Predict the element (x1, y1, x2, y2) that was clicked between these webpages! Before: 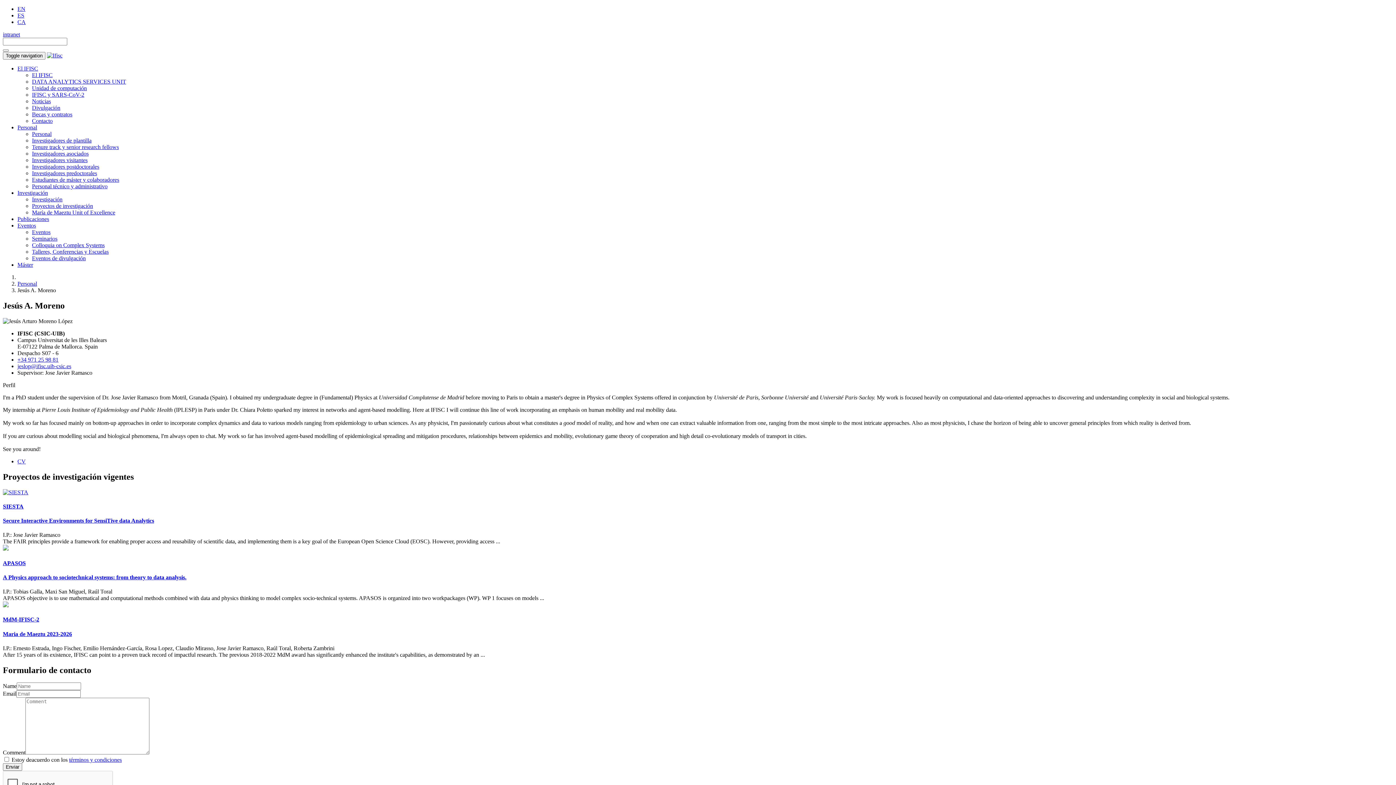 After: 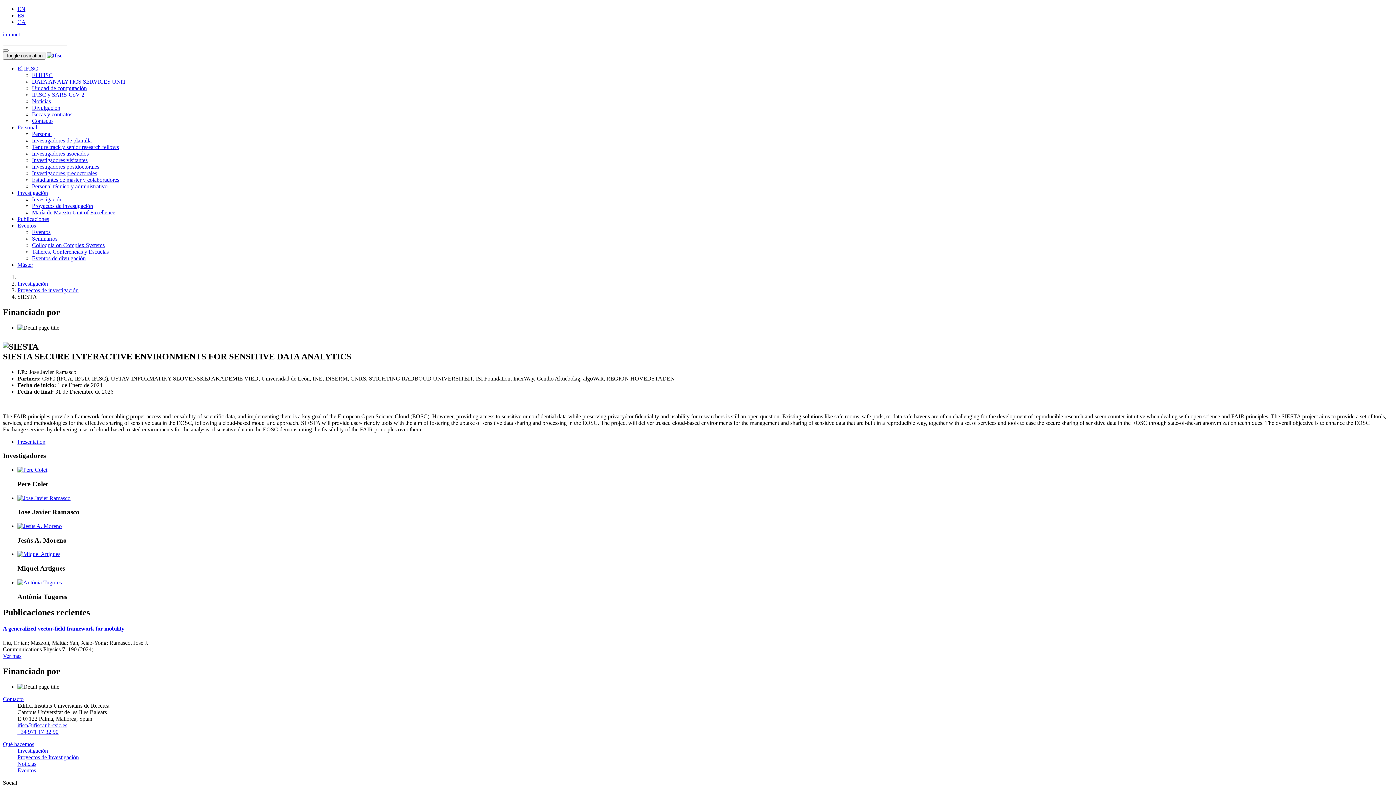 Action: bbox: (2, 503, 23, 509) label: SIESTA